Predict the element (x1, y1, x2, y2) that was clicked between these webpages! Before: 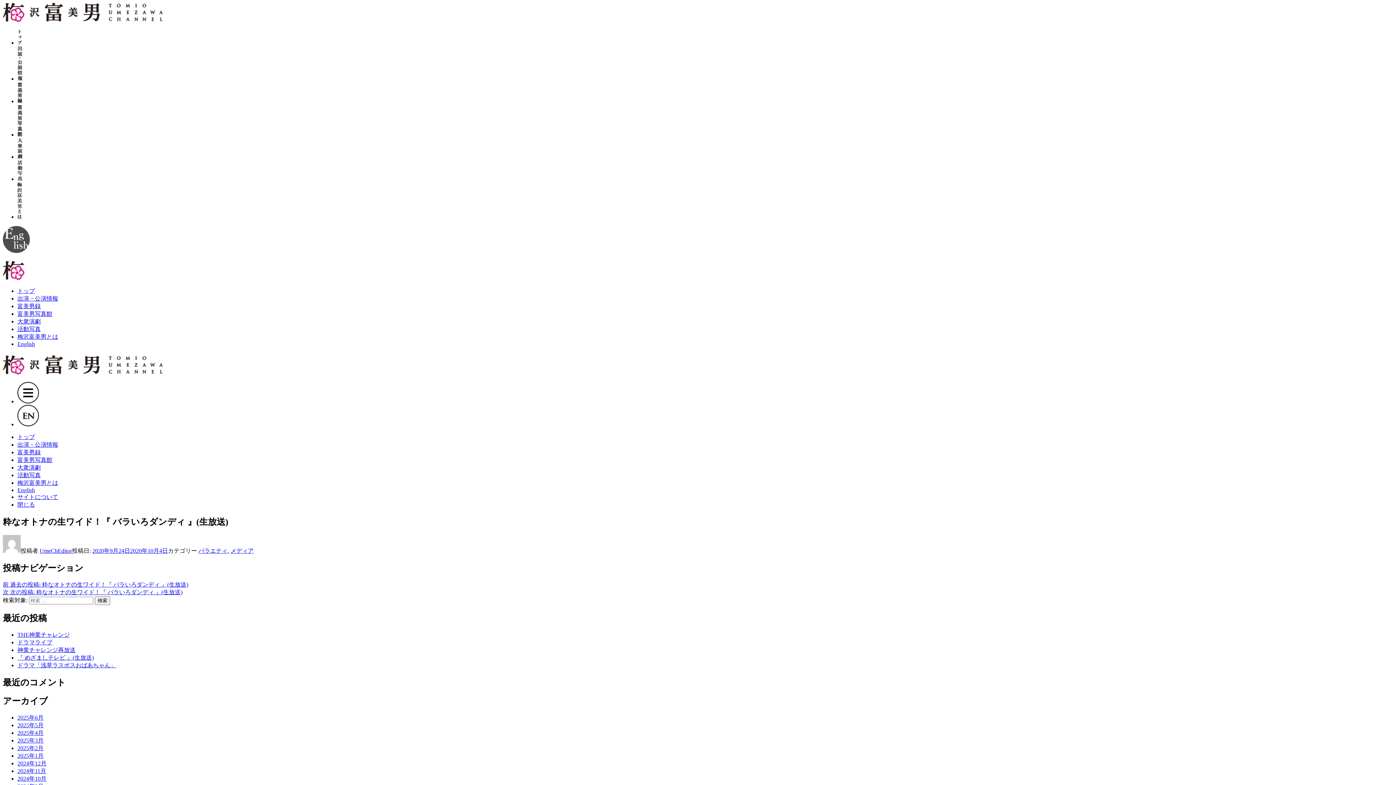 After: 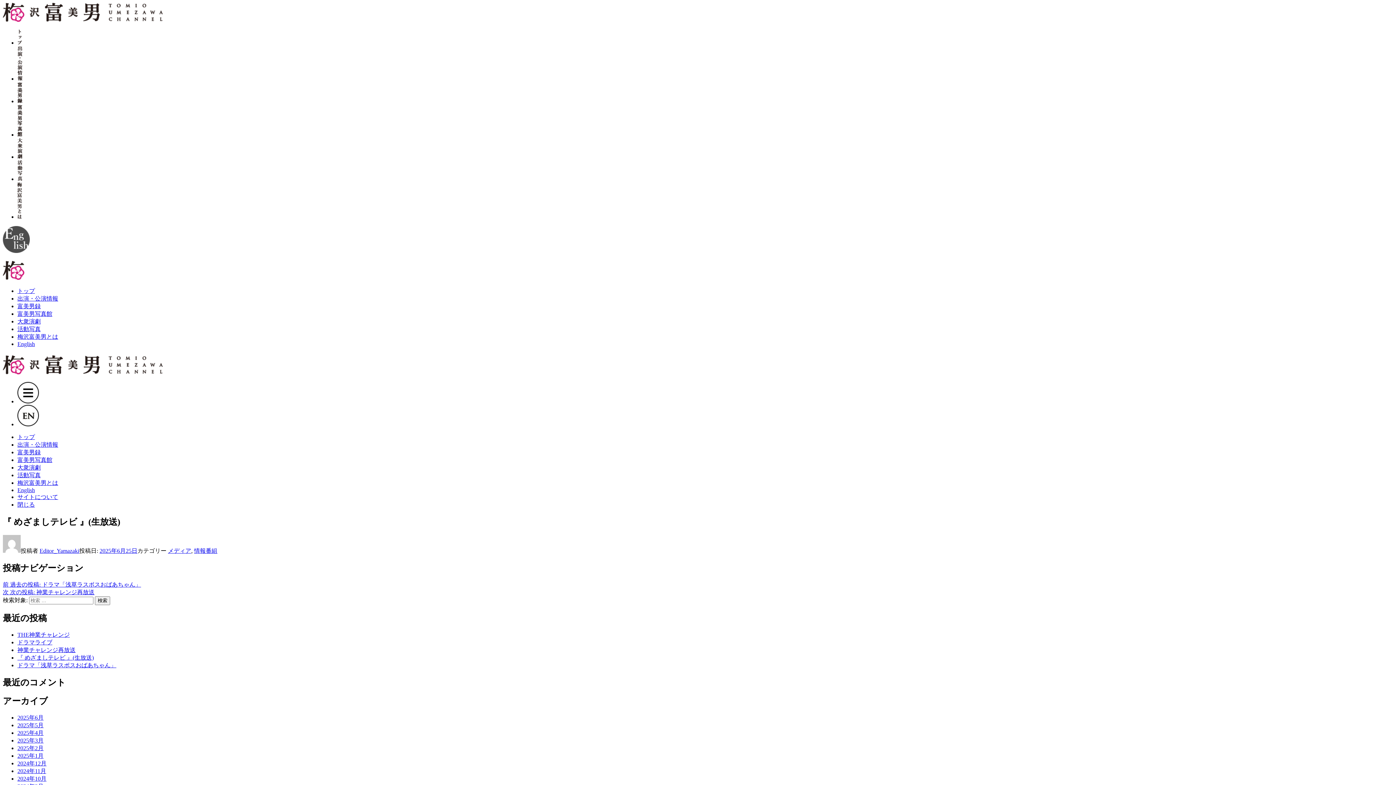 Action: label: 『 めざましテレビ 』(生放送) bbox: (17, 654, 93, 660)